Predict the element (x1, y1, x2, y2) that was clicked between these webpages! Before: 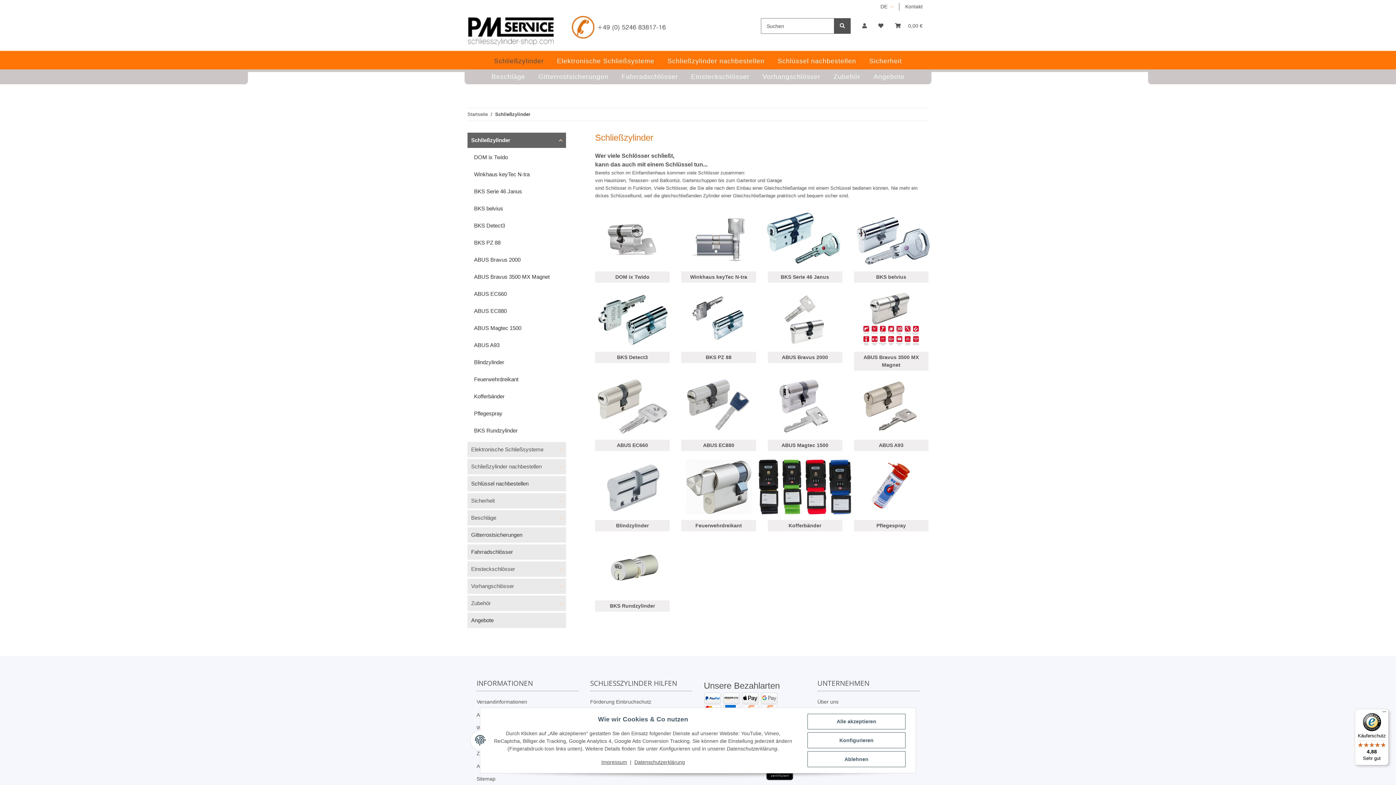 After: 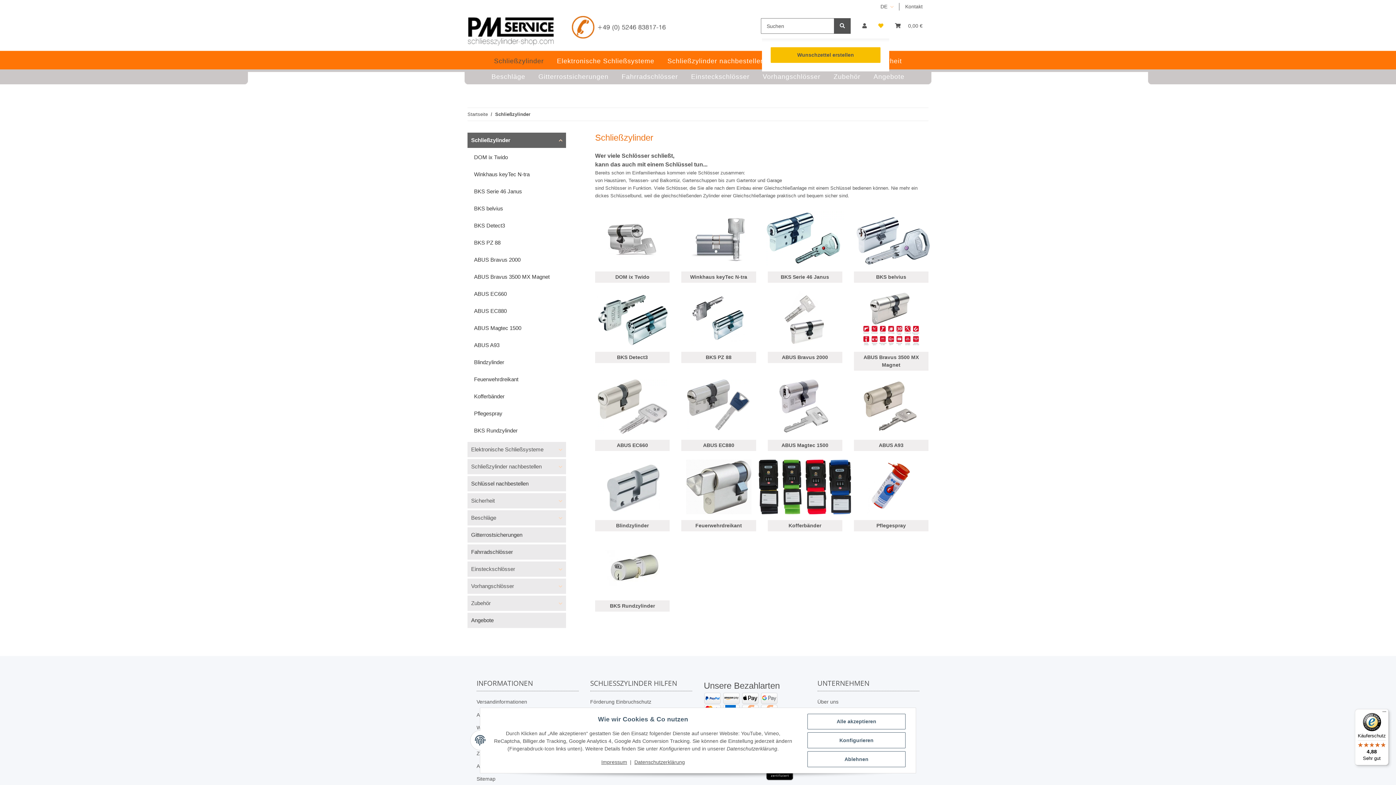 Action: label: Wunschzettel bbox: (872, 13, 889, 38)